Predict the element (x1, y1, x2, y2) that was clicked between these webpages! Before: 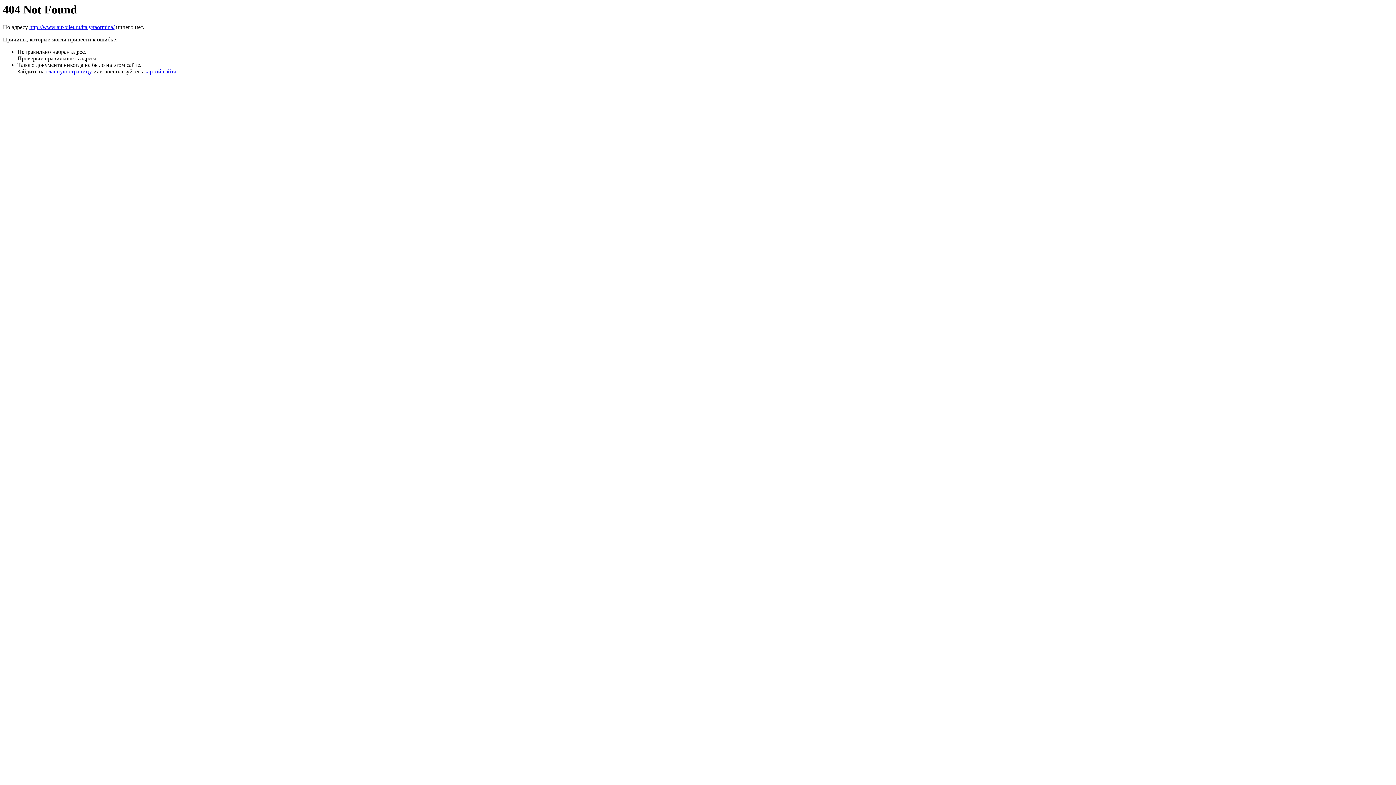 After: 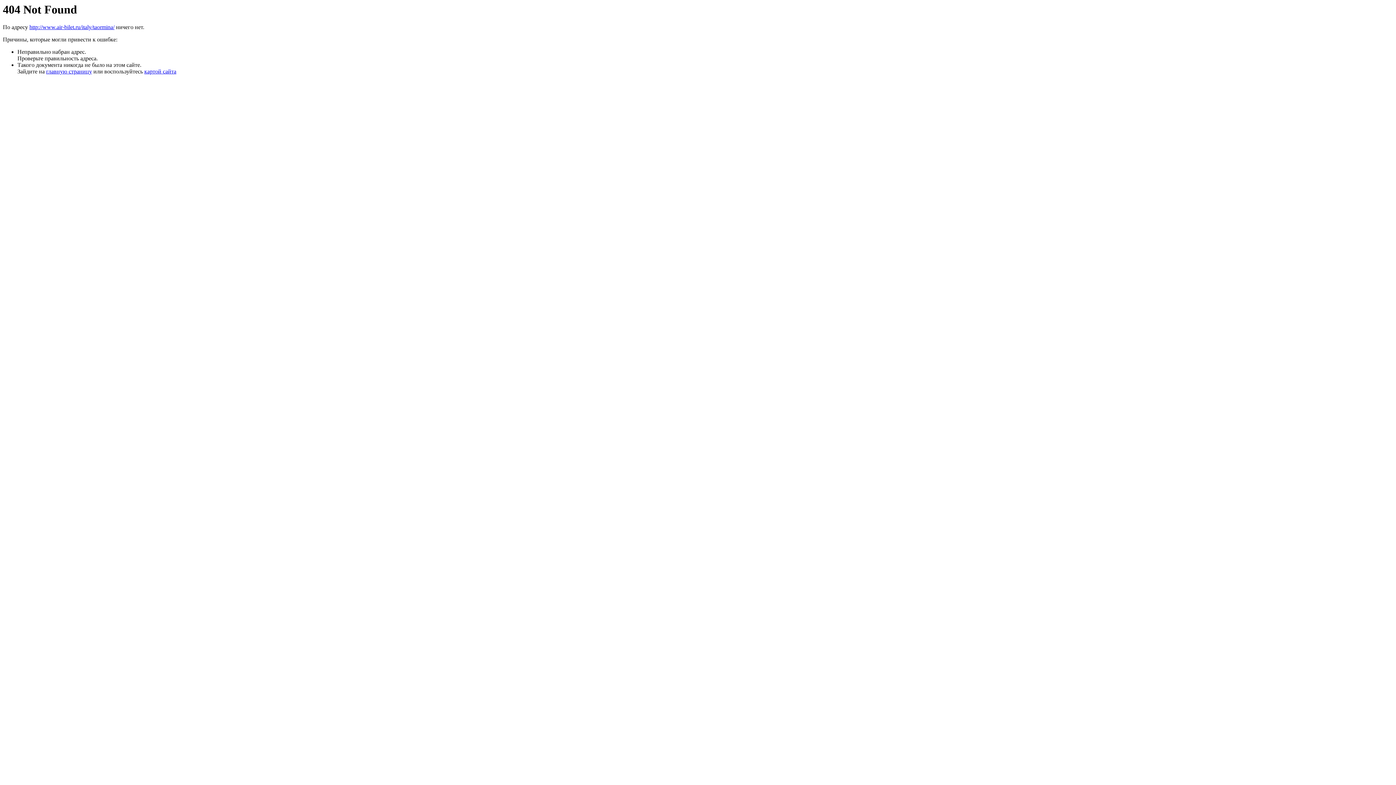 Action: label: http://www.air-bilet.ru/italy/taormina/ bbox: (29, 24, 114, 30)